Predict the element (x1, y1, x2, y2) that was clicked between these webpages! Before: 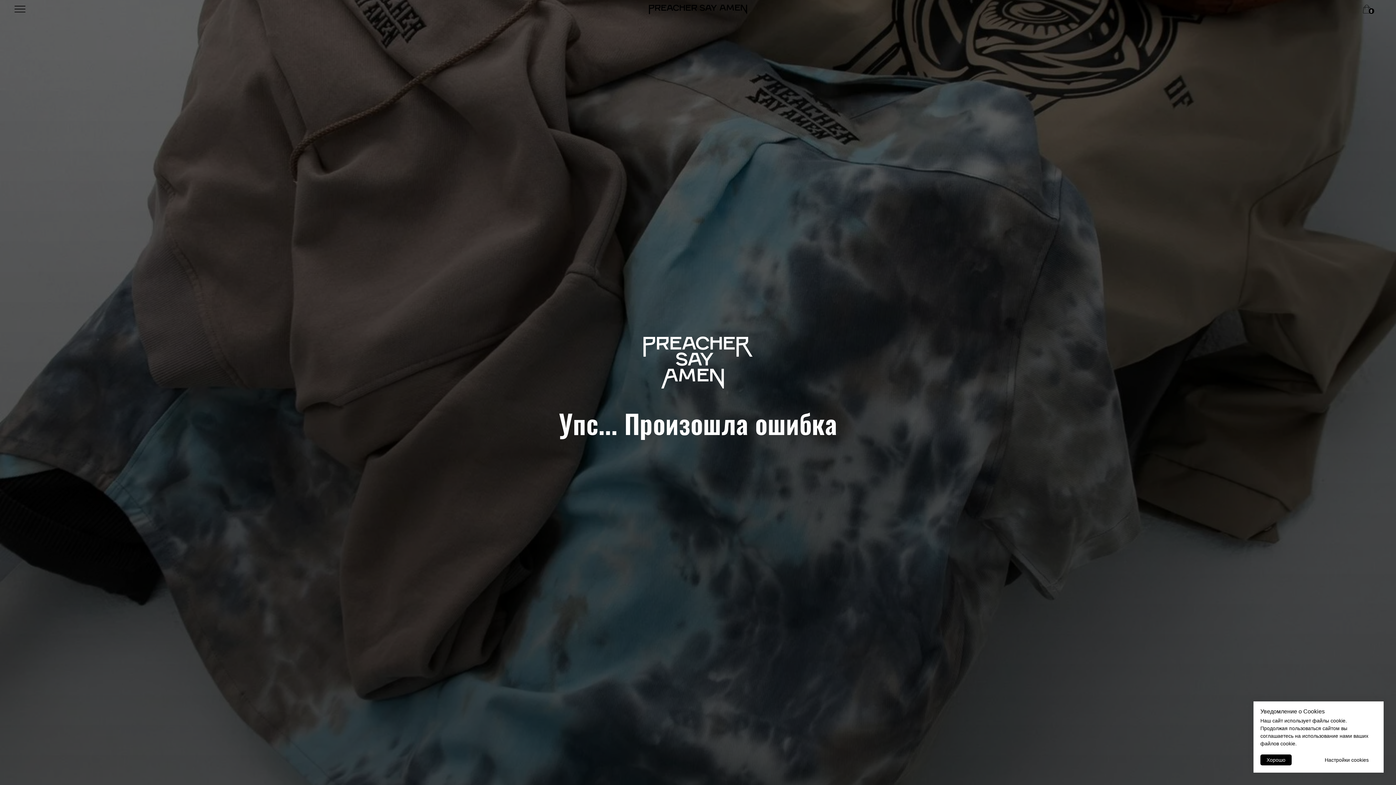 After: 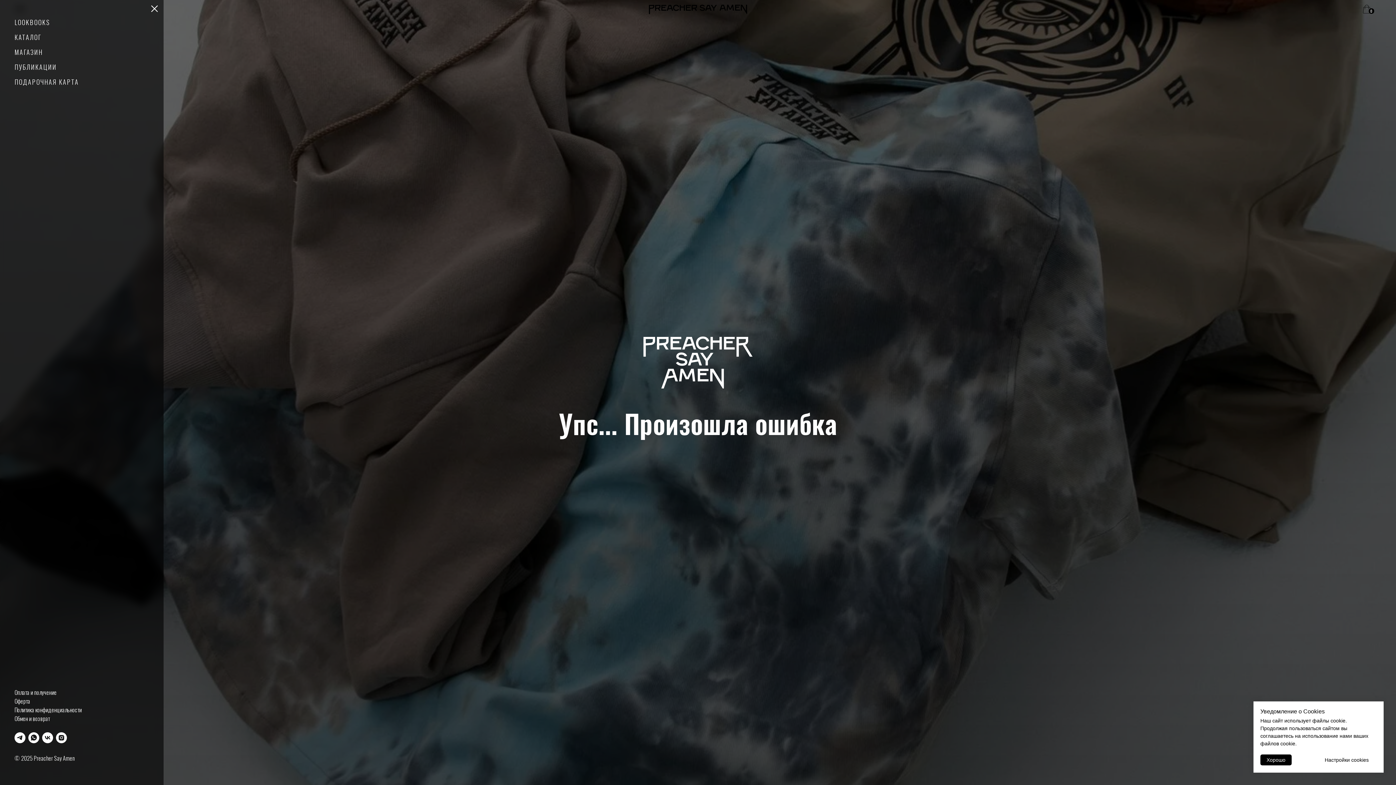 Action: bbox: (14, 5, 25, 12)